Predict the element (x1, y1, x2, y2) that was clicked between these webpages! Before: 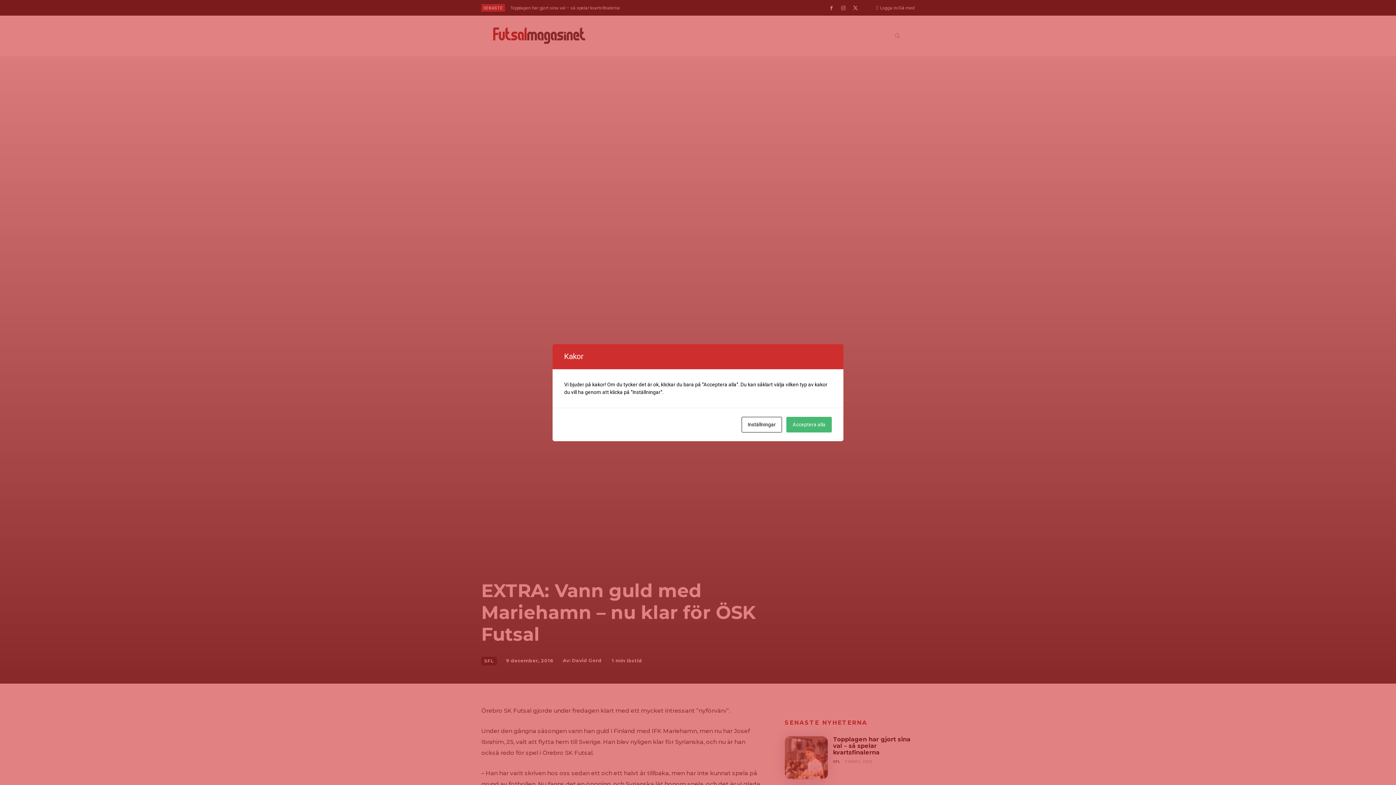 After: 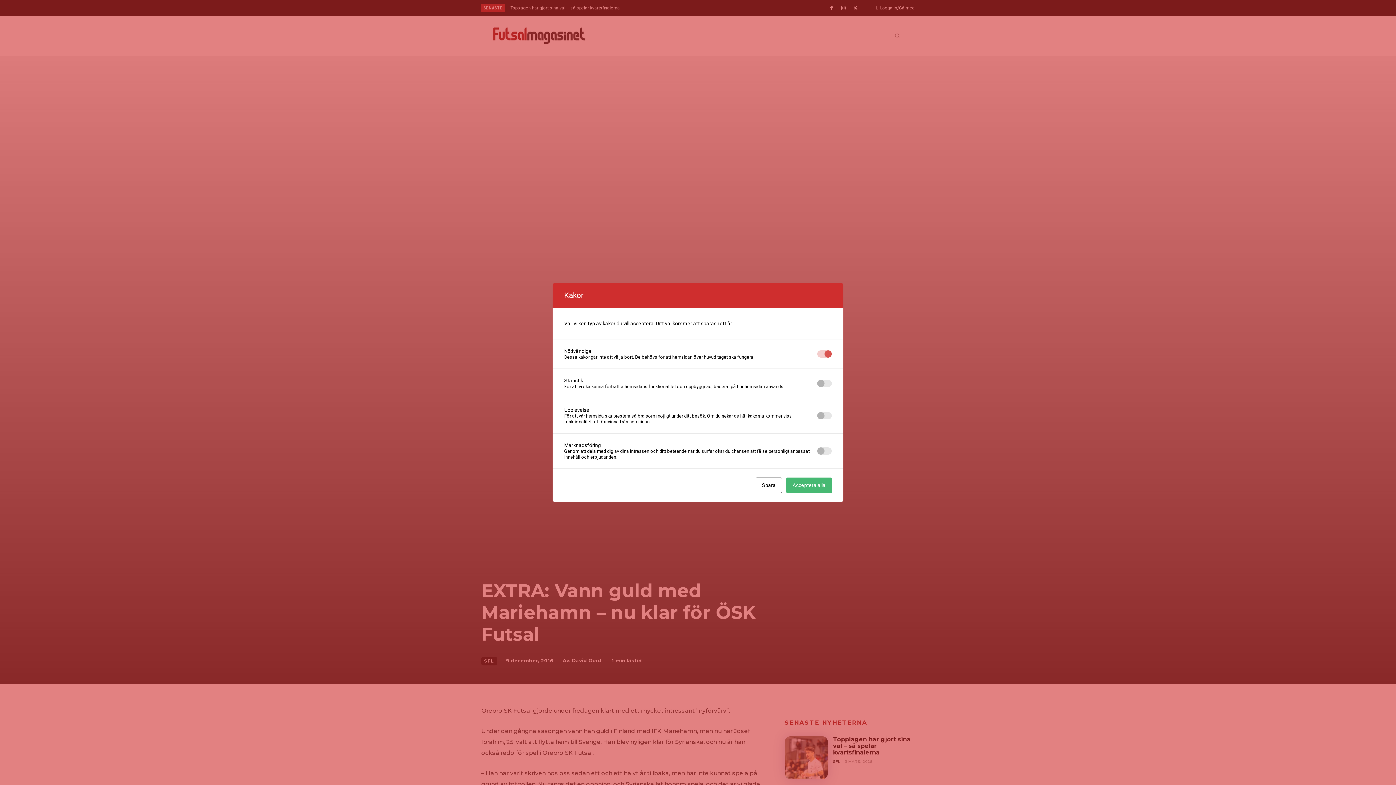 Action: bbox: (741, 416, 782, 432) label: Inställningar